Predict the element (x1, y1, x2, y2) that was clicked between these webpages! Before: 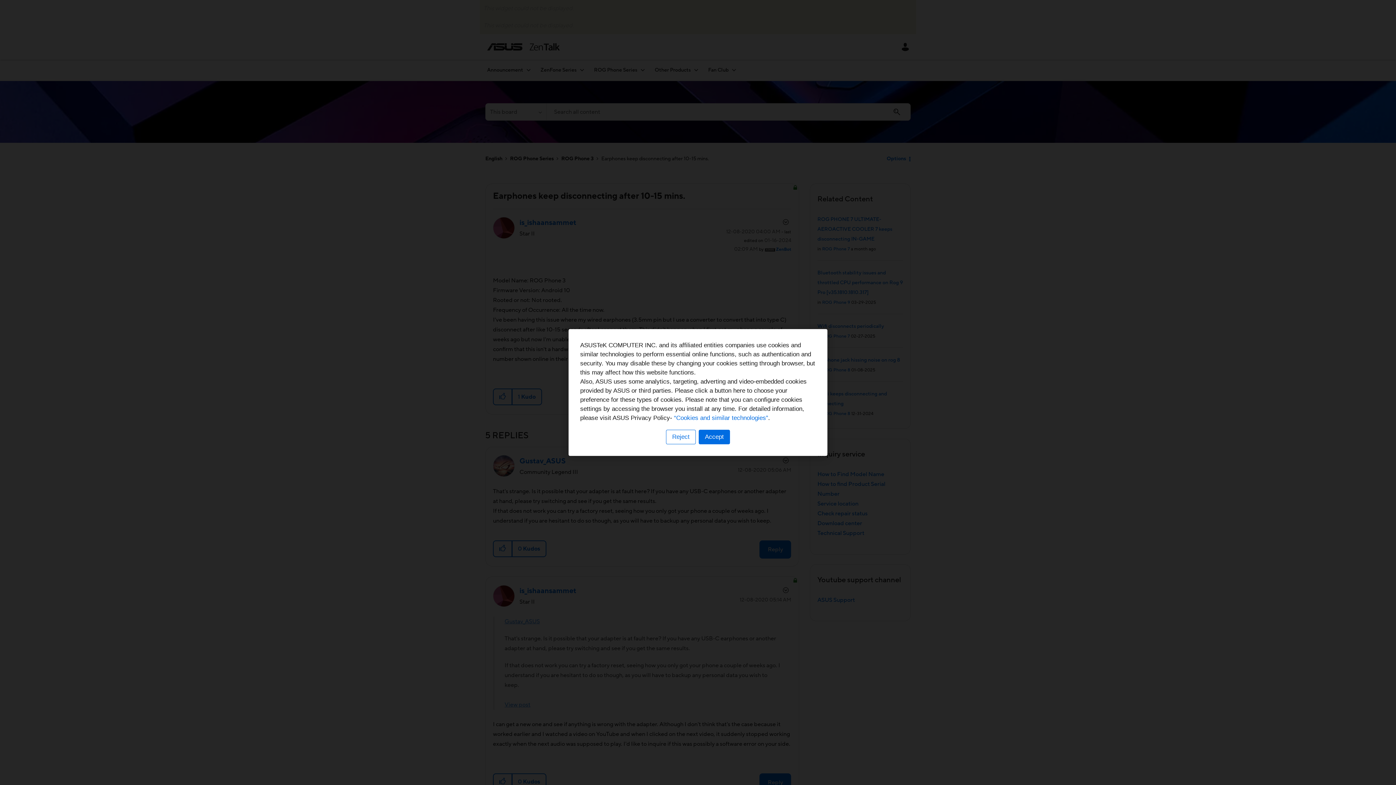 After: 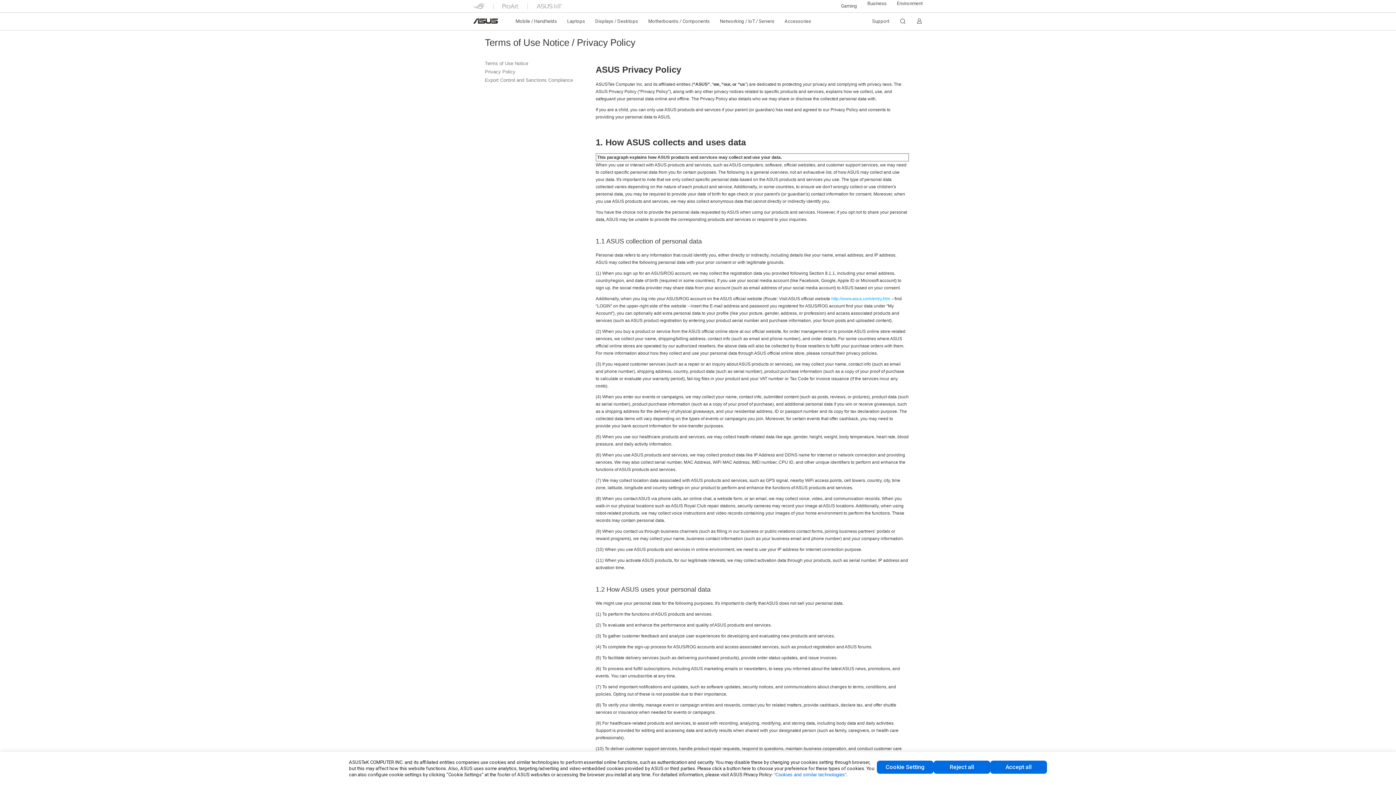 Action: label: “Cookies and similar technologies” bbox: (674, 414, 768, 421)